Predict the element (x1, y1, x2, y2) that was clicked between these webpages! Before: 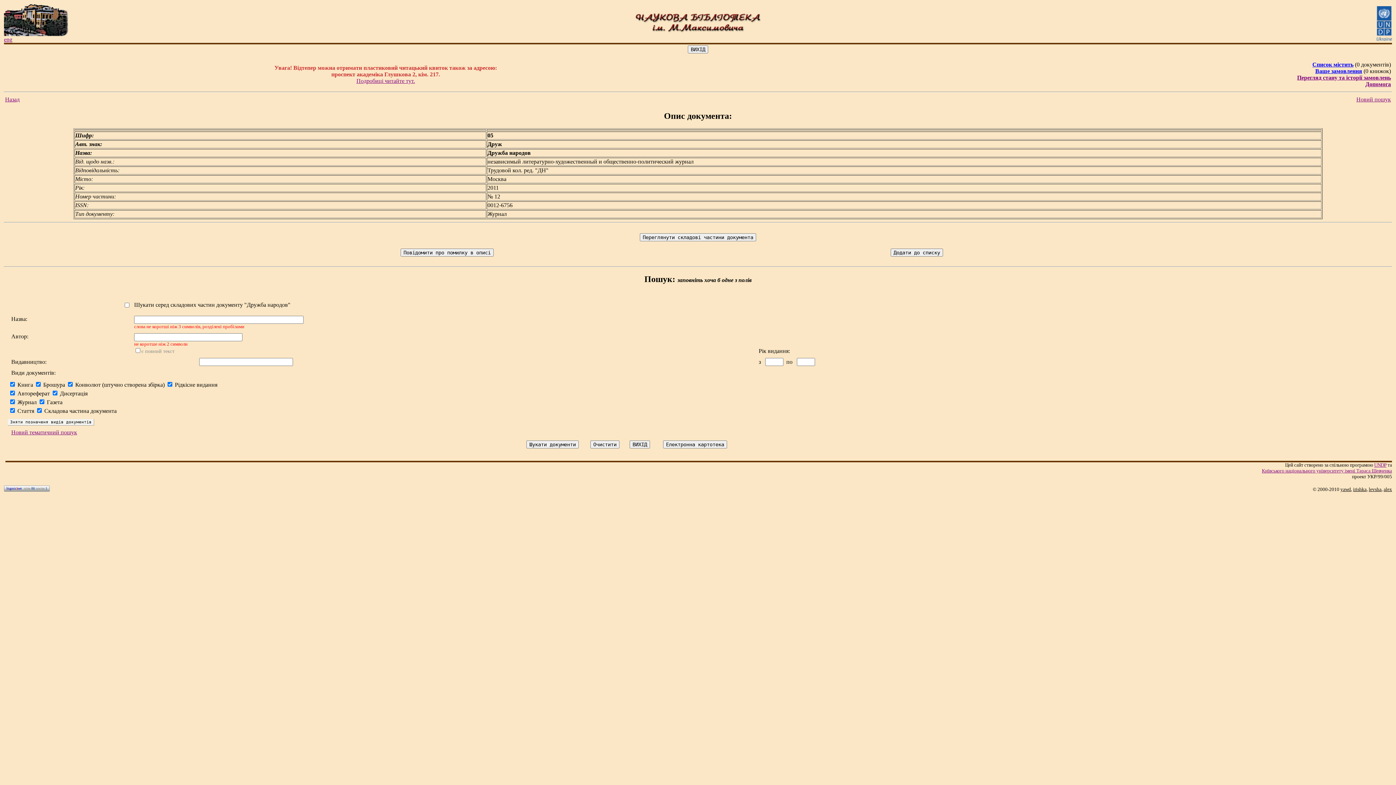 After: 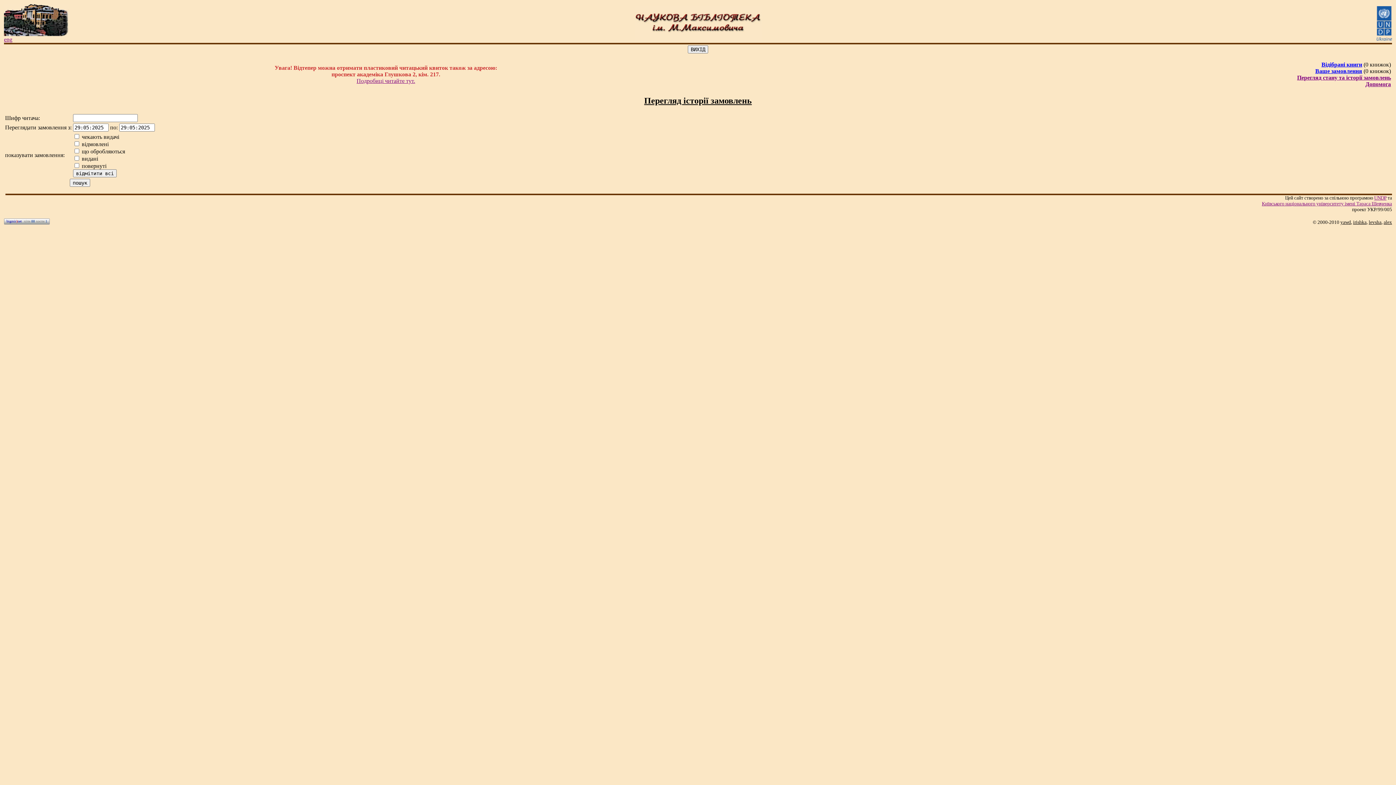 Action: label: Перегляд стану та історії замовлень bbox: (1297, 74, 1391, 80)